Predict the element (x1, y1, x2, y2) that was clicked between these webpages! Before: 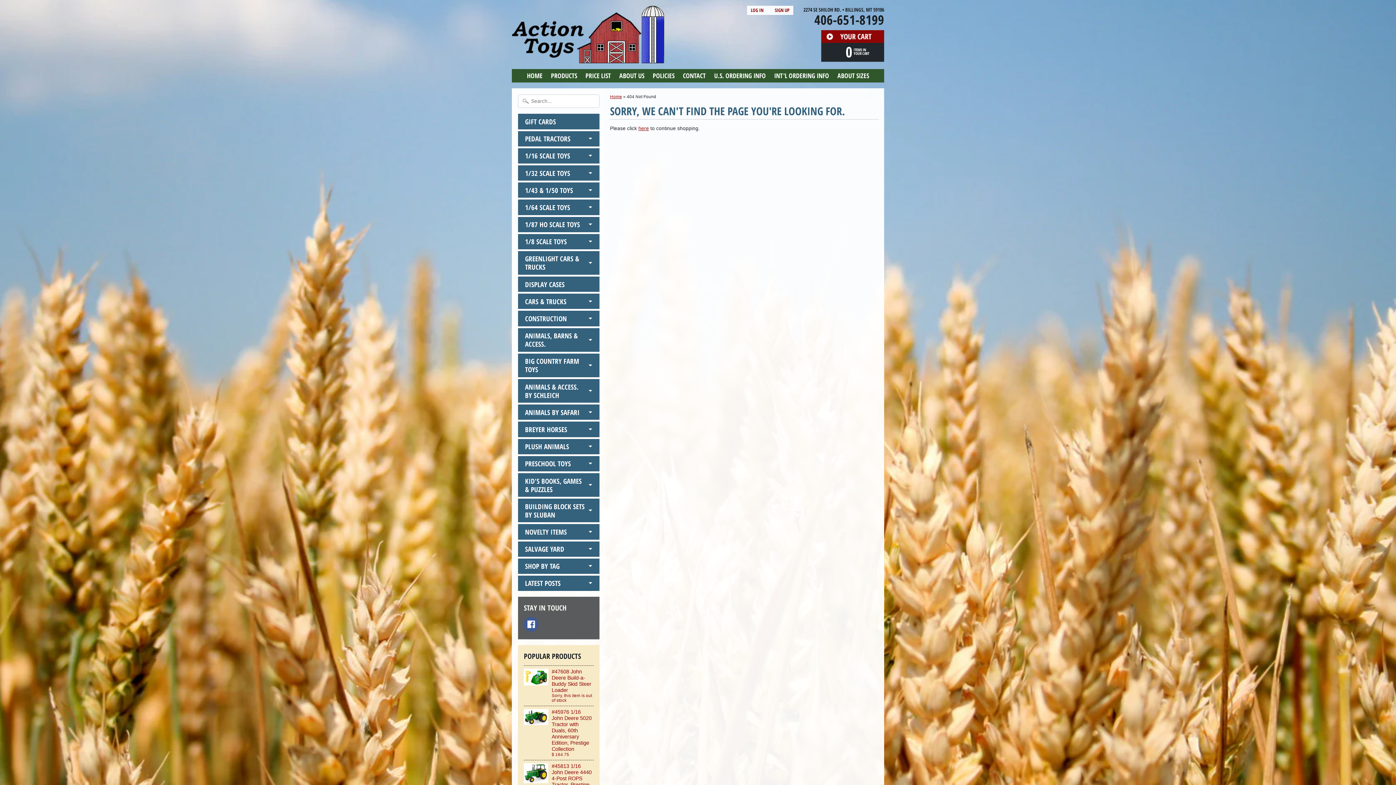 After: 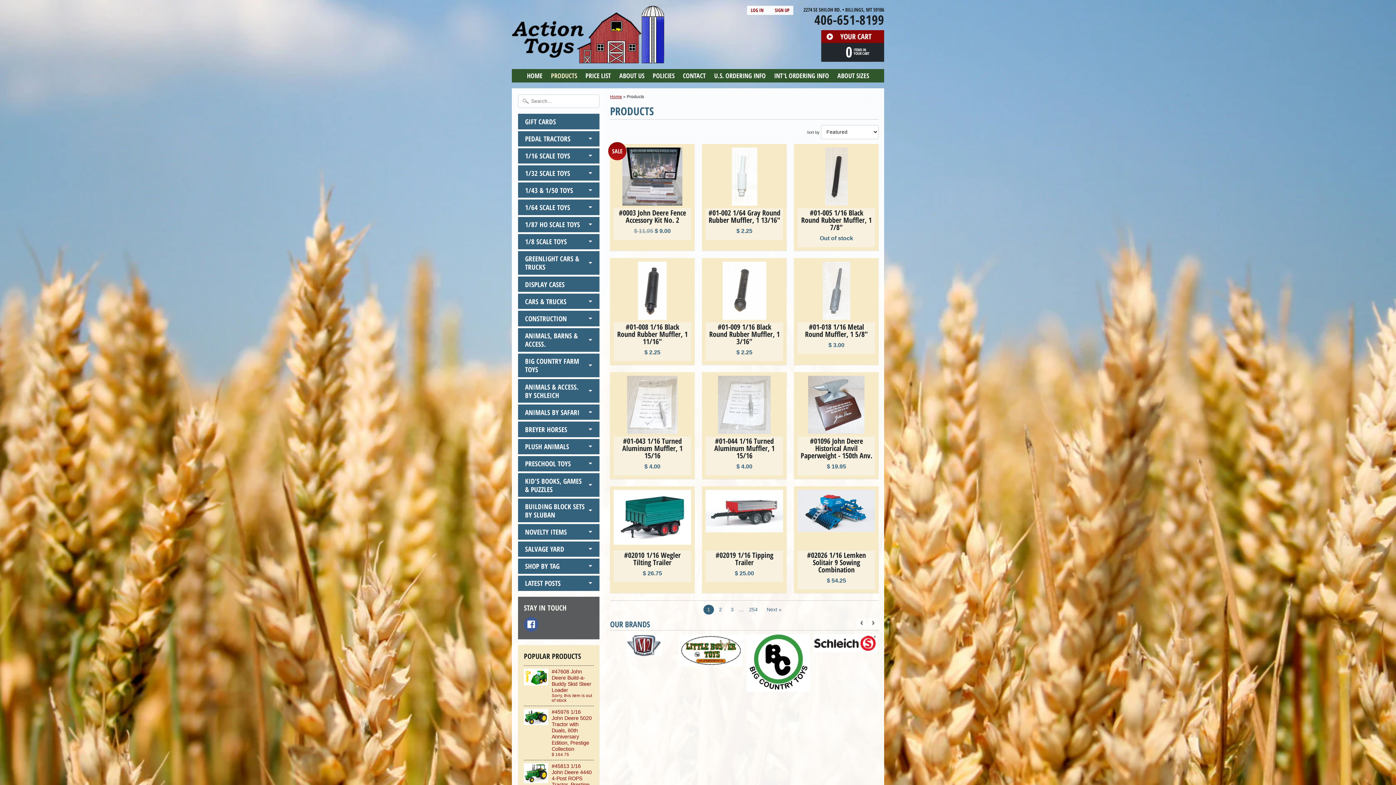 Action: bbox: (547, 69, 580, 82) label: PRODUCTS